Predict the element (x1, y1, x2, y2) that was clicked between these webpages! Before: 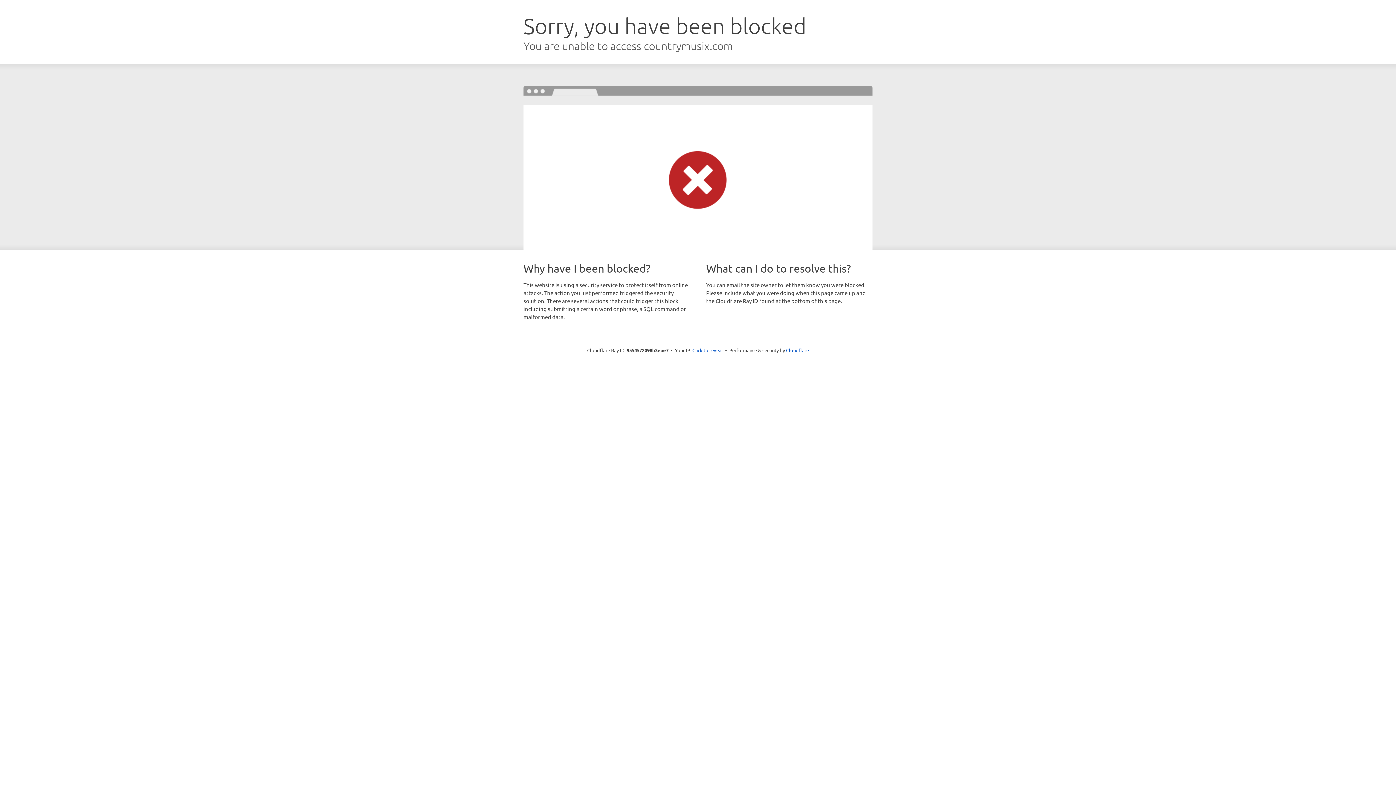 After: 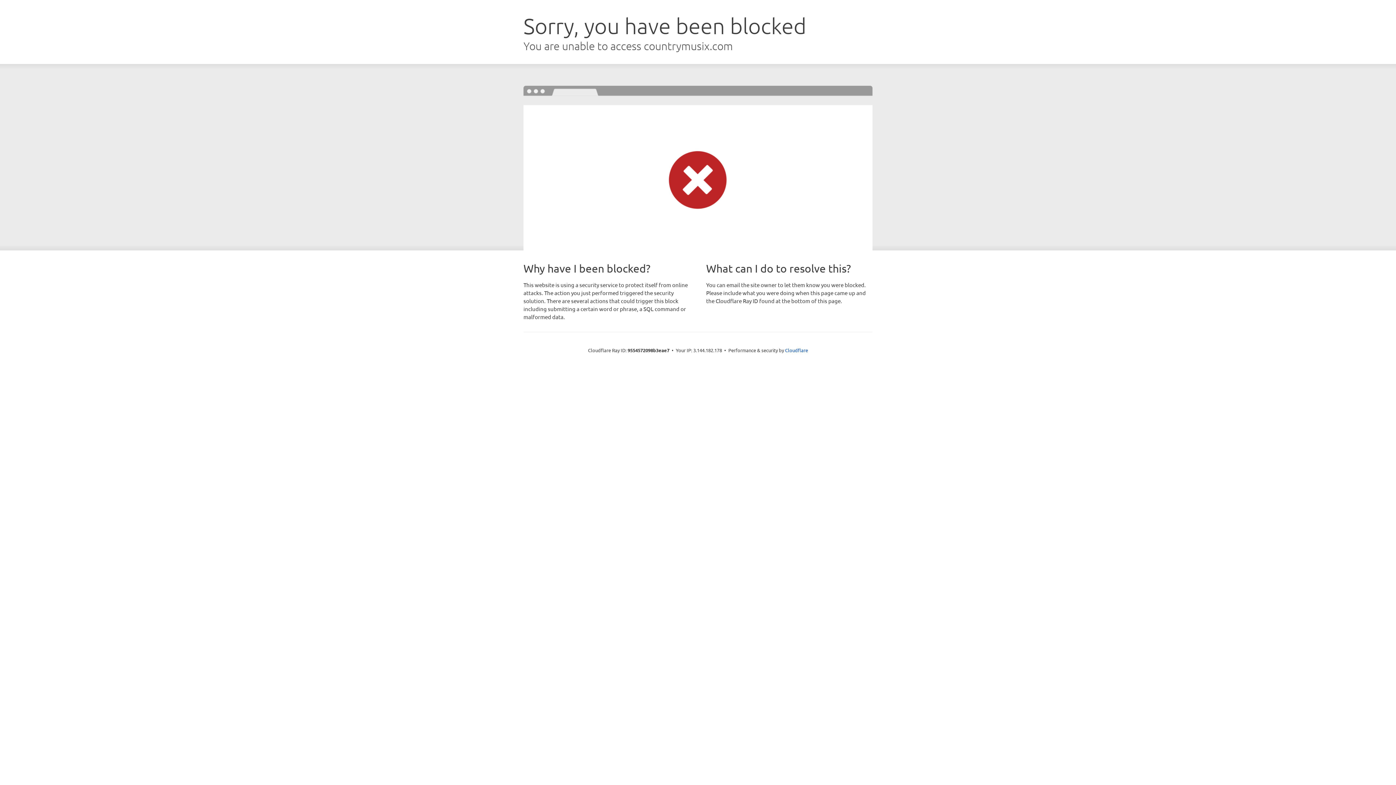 Action: bbox: (692, 346, 723, 353) label: Click to reveal